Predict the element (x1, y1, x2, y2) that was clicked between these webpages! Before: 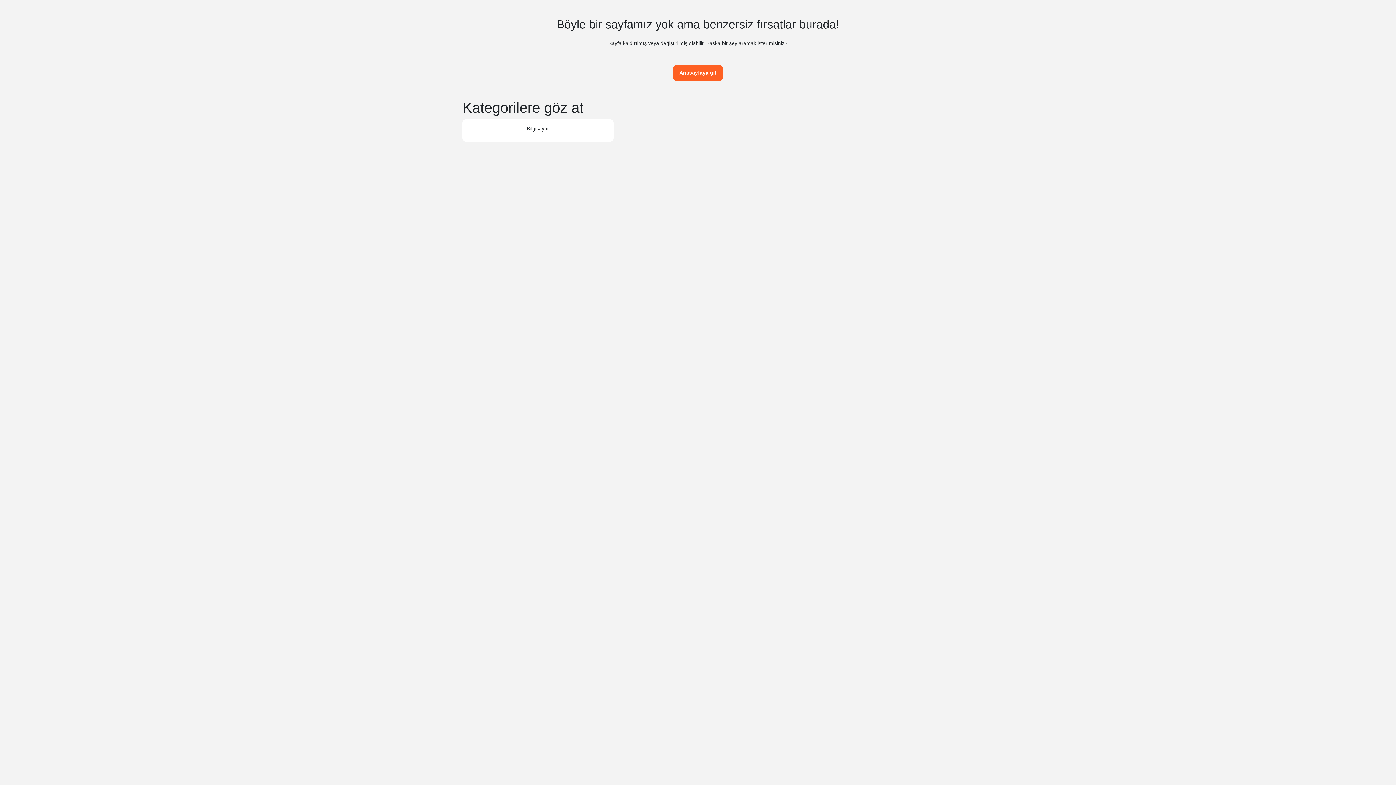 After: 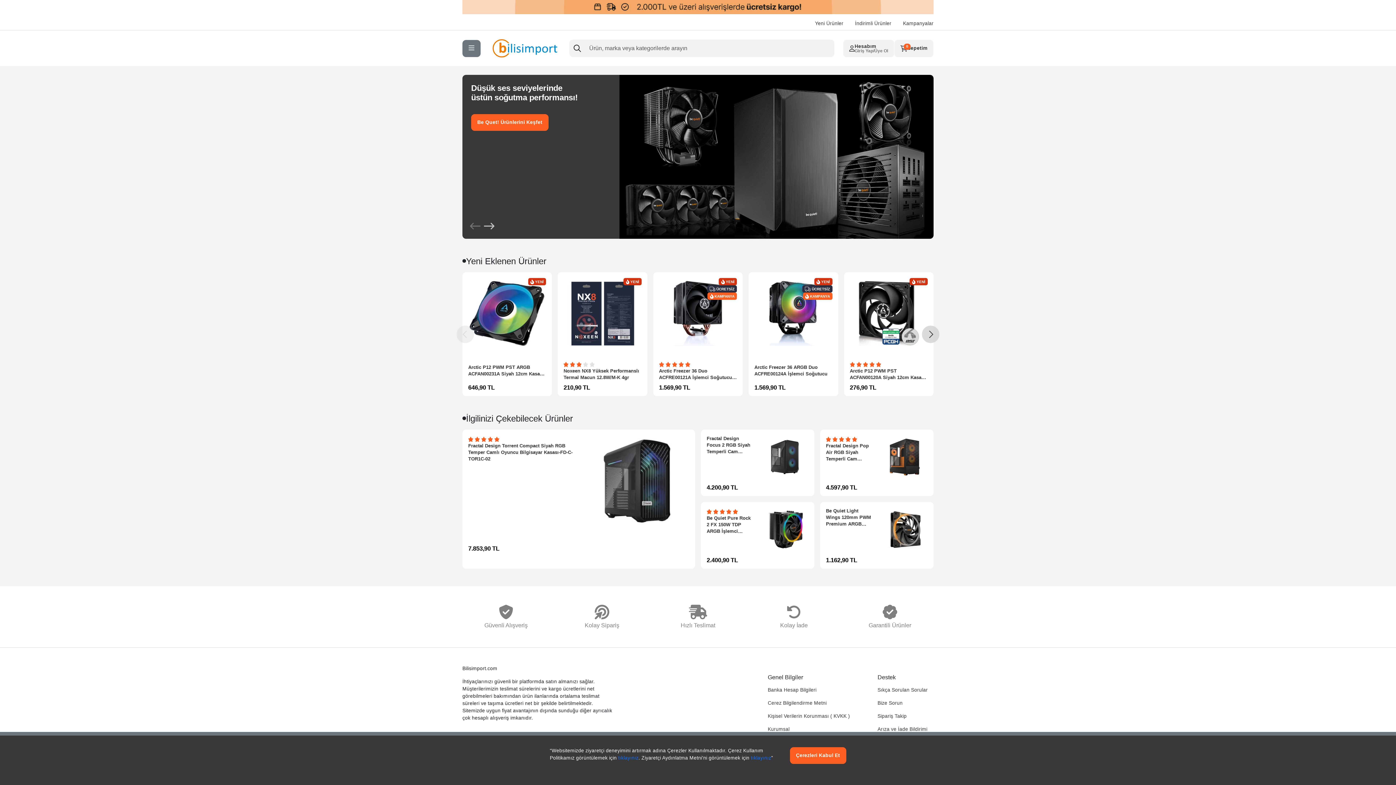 Action: label: Anasayfaya git bbox: (673, 64, 722, 81)